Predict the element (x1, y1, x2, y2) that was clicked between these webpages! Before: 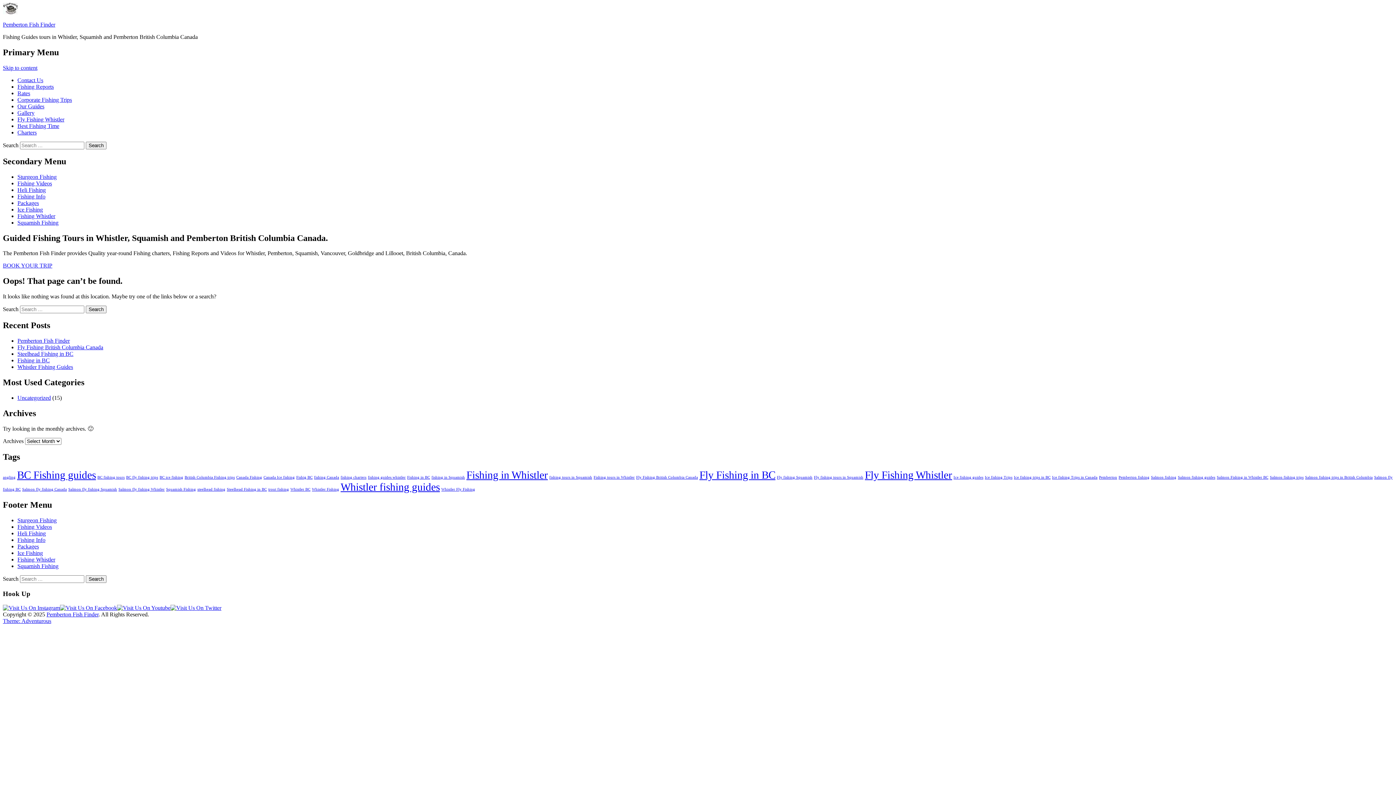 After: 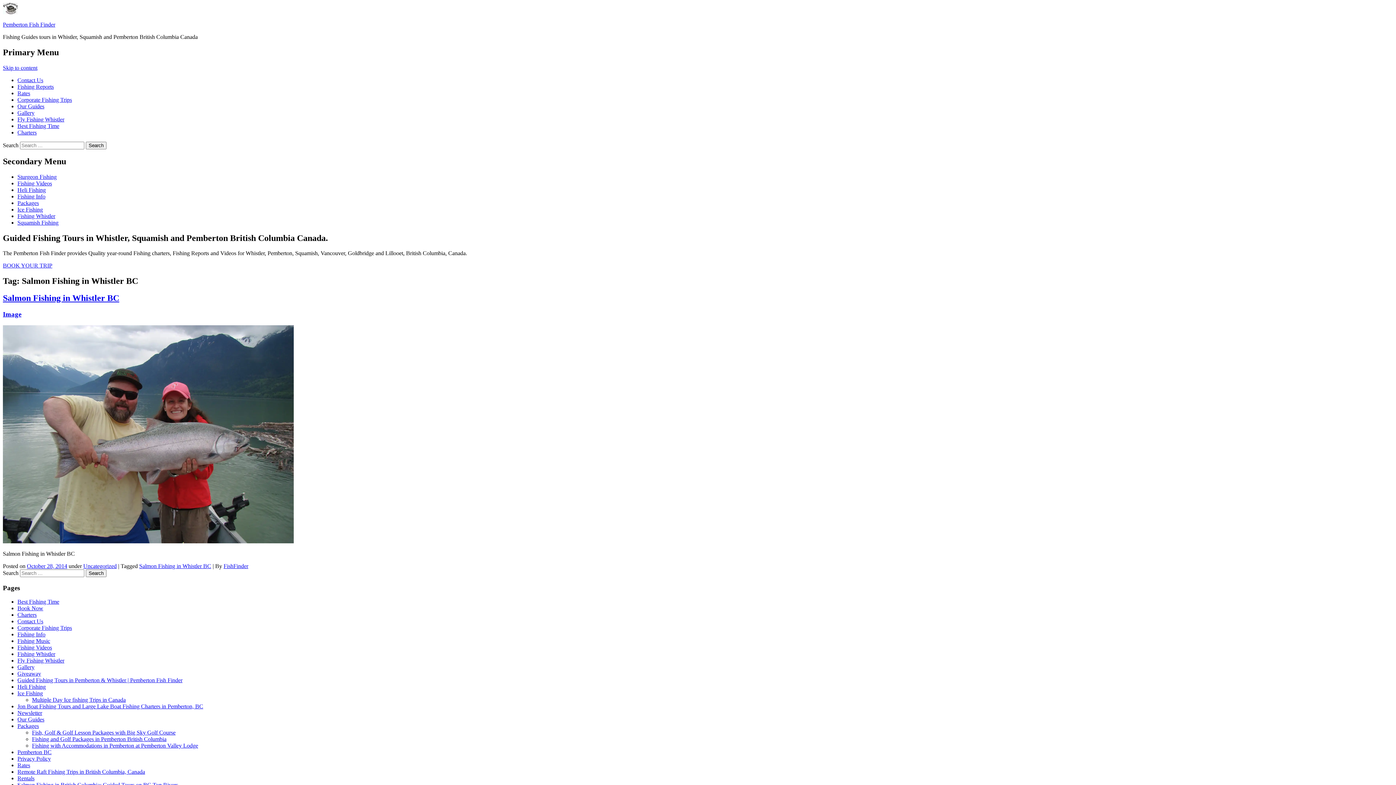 Action: bbox: (1217, 475, 1268, 479) label: Salmon Fishing in Whistler BC (1 item)